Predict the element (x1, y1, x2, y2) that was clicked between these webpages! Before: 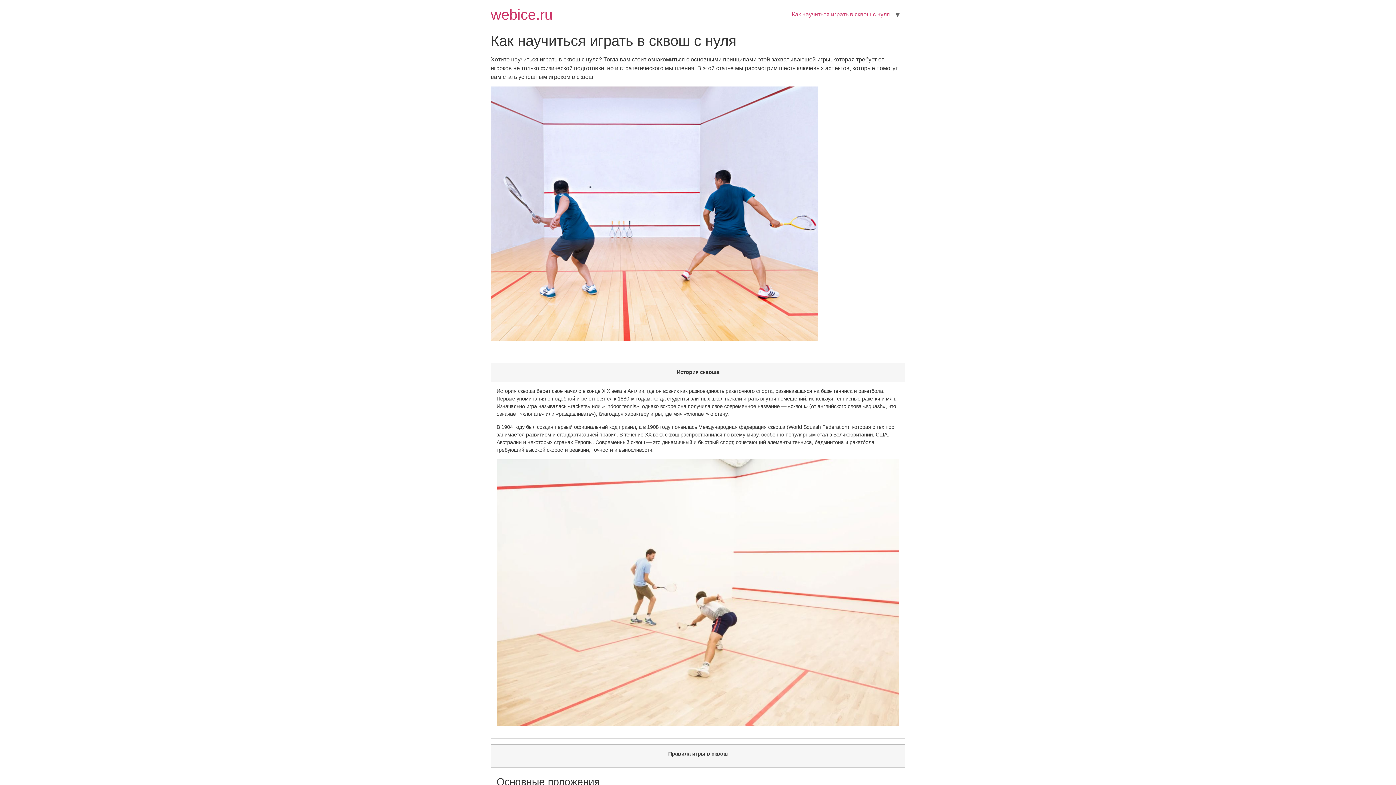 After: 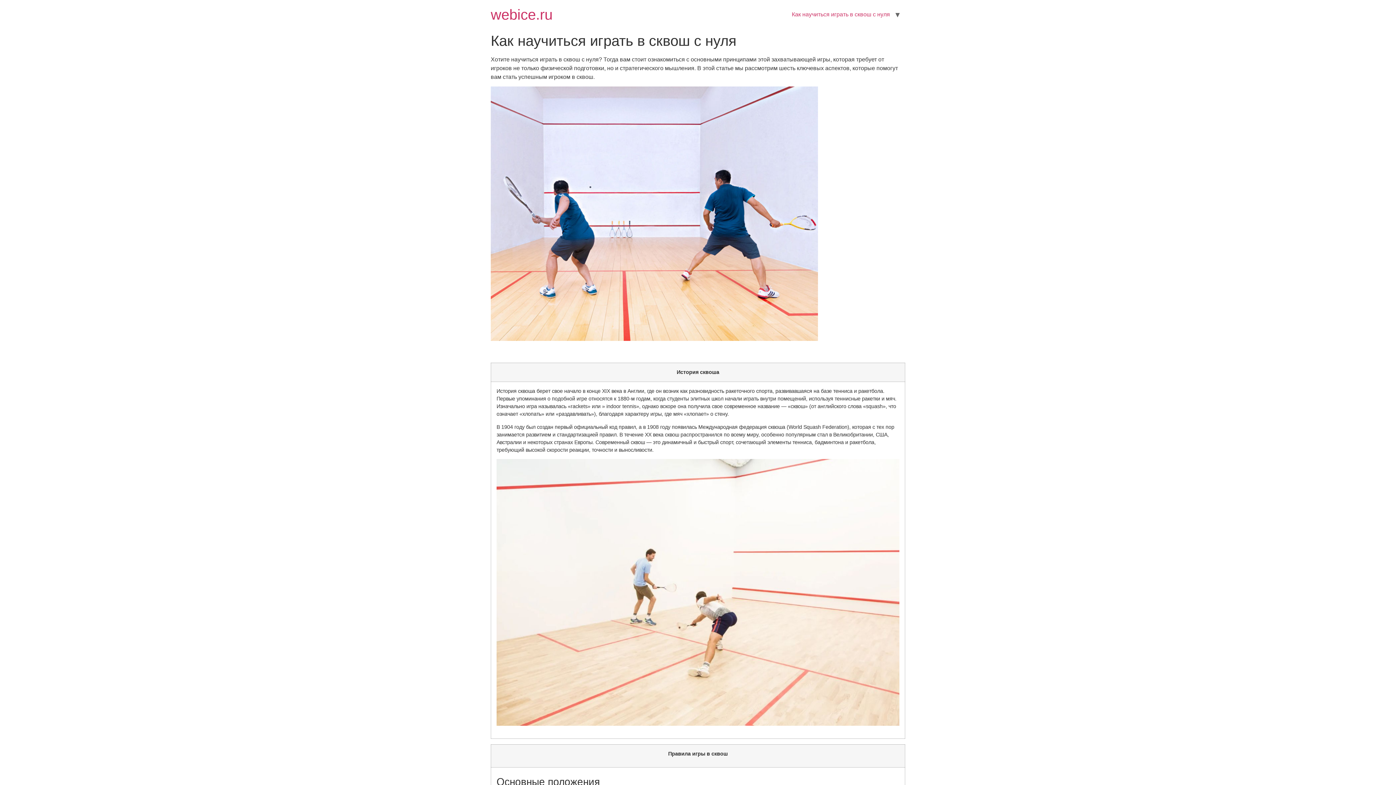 Action: label: Как научиться играть в сквош с нуля bbox: (786, 7, 895, 21)